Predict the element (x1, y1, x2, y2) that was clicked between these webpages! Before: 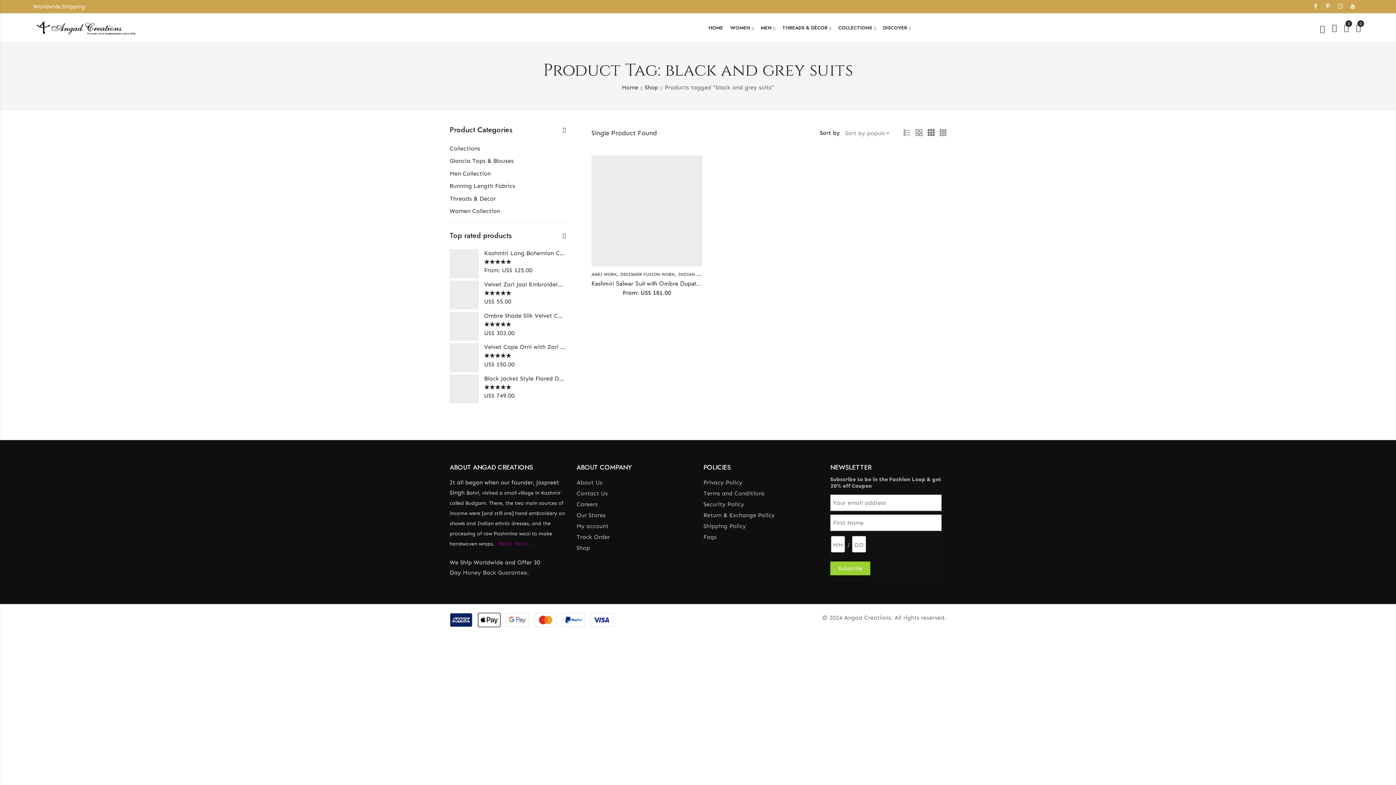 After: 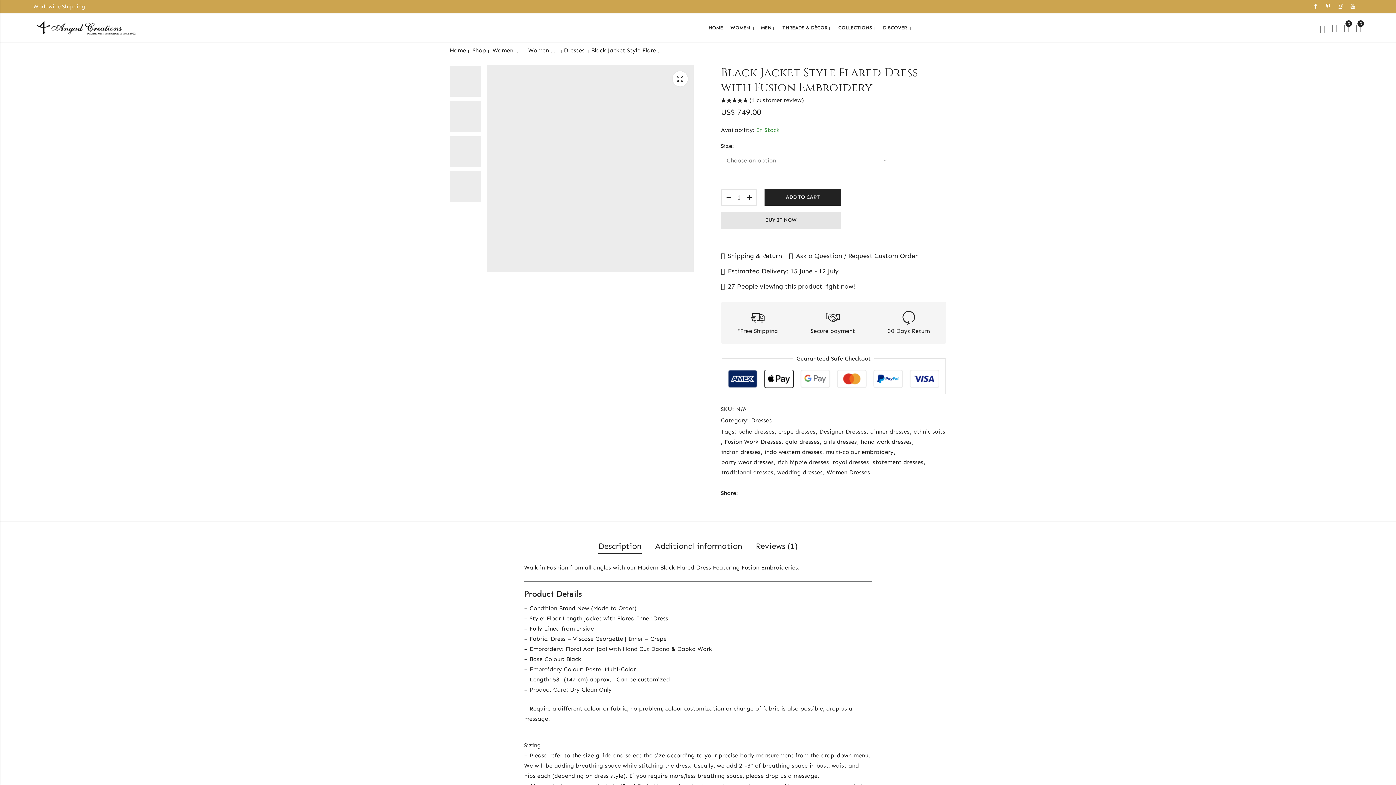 Action: label: Black Jacket Style Flared Dress with Fusion Embroidery bbox: (449, 374, 565, 382)